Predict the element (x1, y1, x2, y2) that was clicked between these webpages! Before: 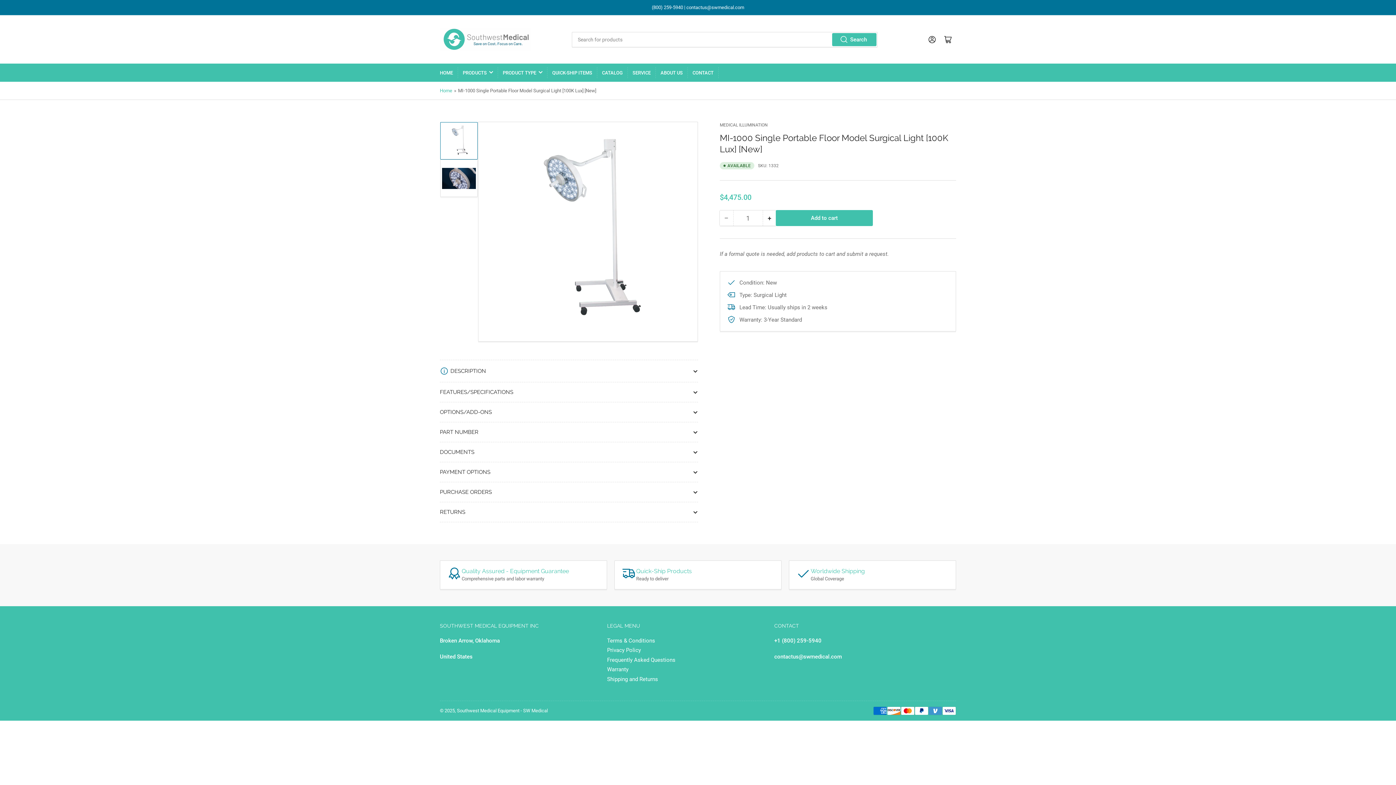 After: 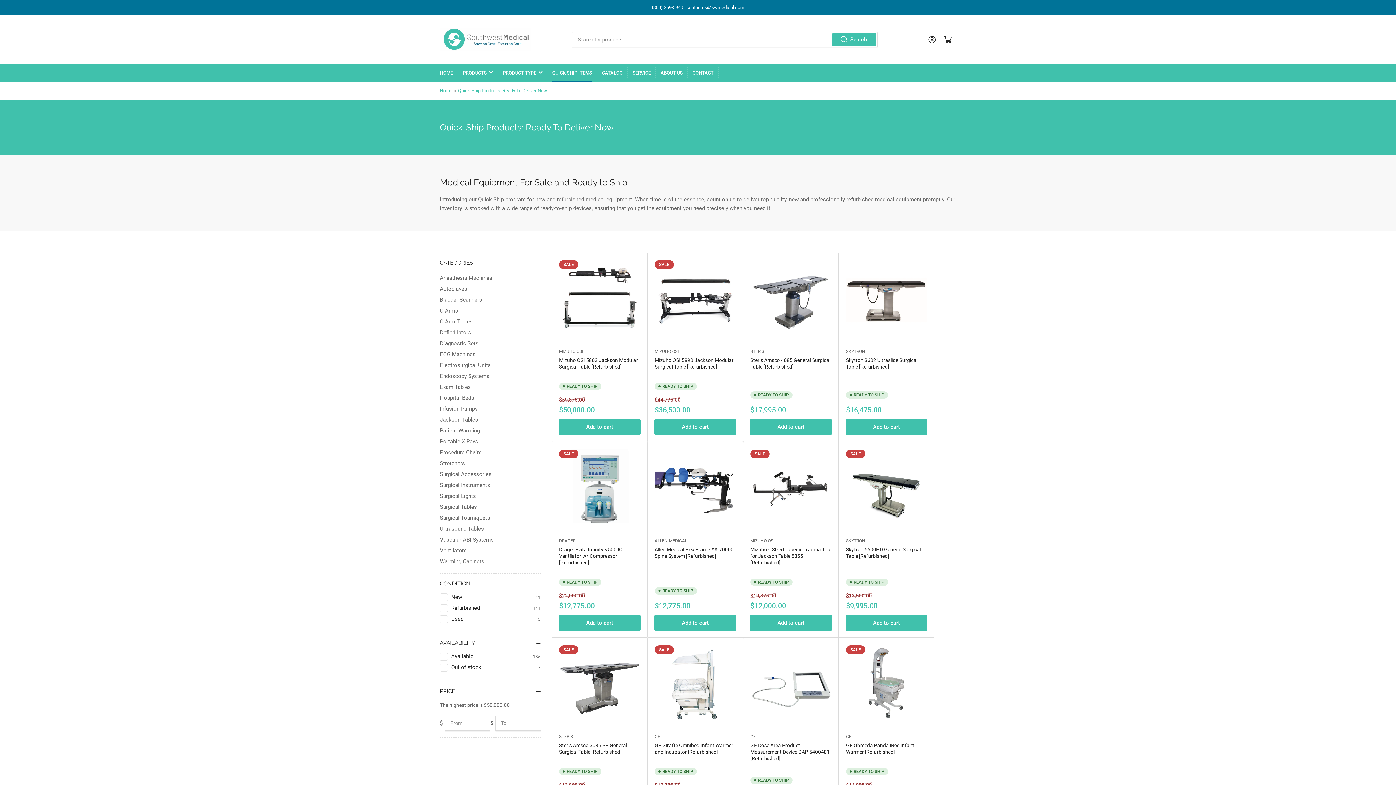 Action: label: QUICK-SHIP ITEMS bbox: (552, 63, 592, 81)